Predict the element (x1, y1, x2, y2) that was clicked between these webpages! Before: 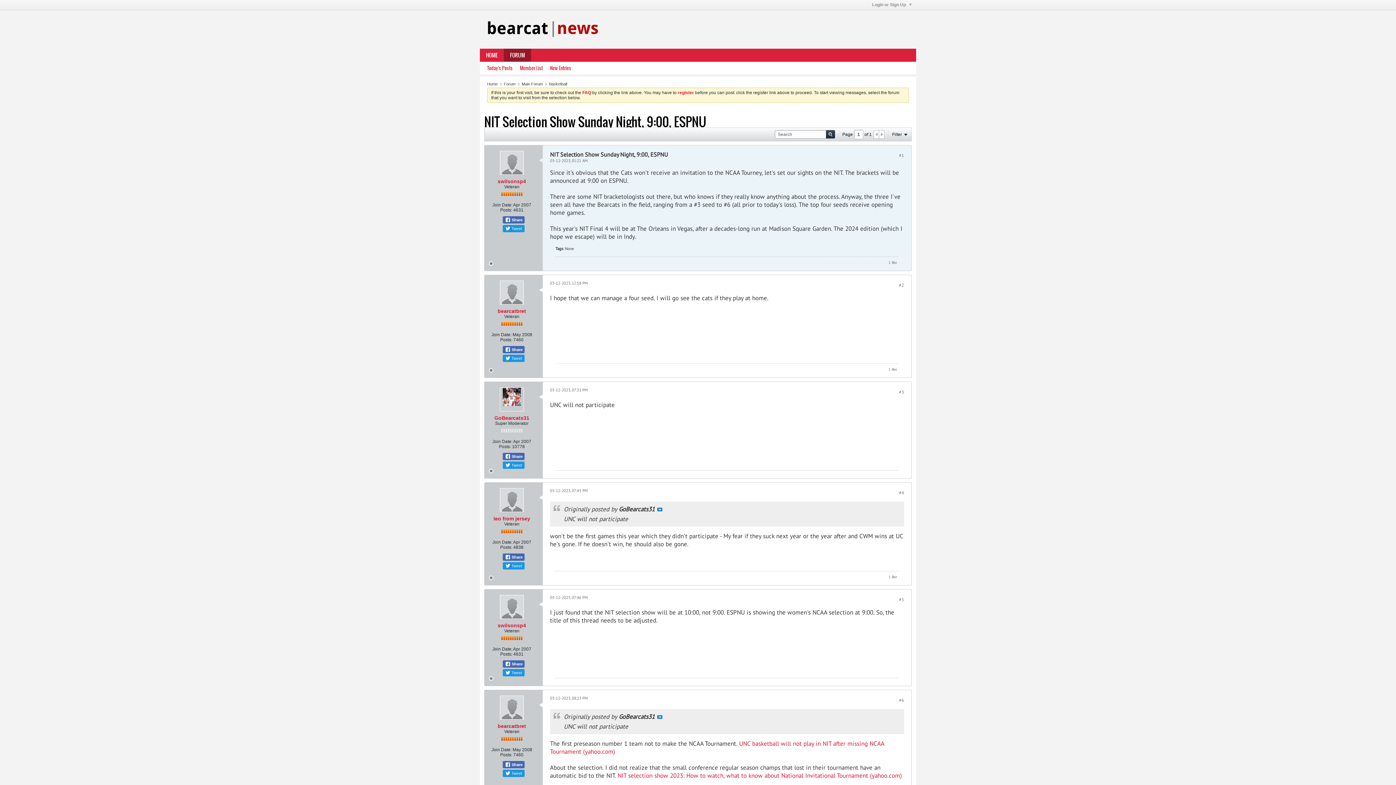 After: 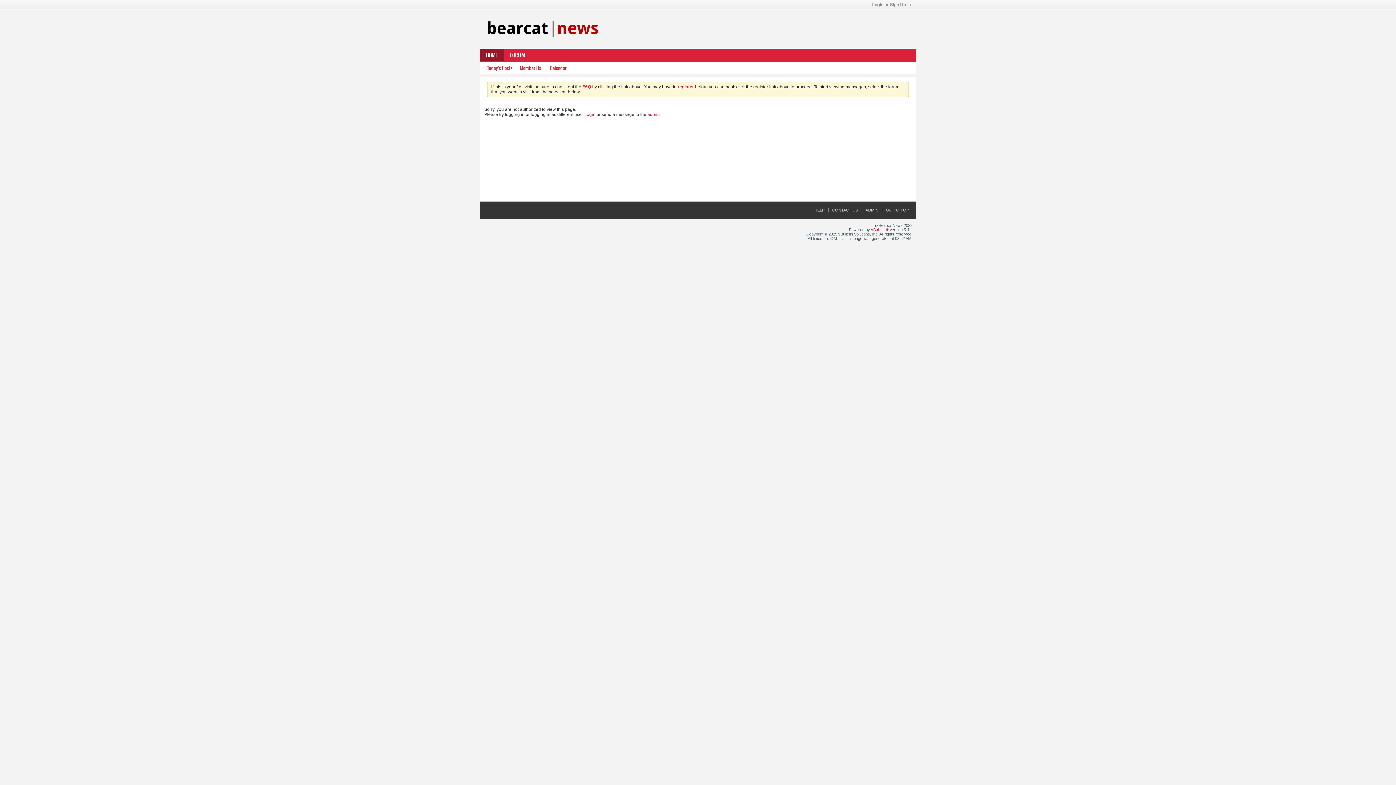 Action: bbox: (500, 150, 524, 174)